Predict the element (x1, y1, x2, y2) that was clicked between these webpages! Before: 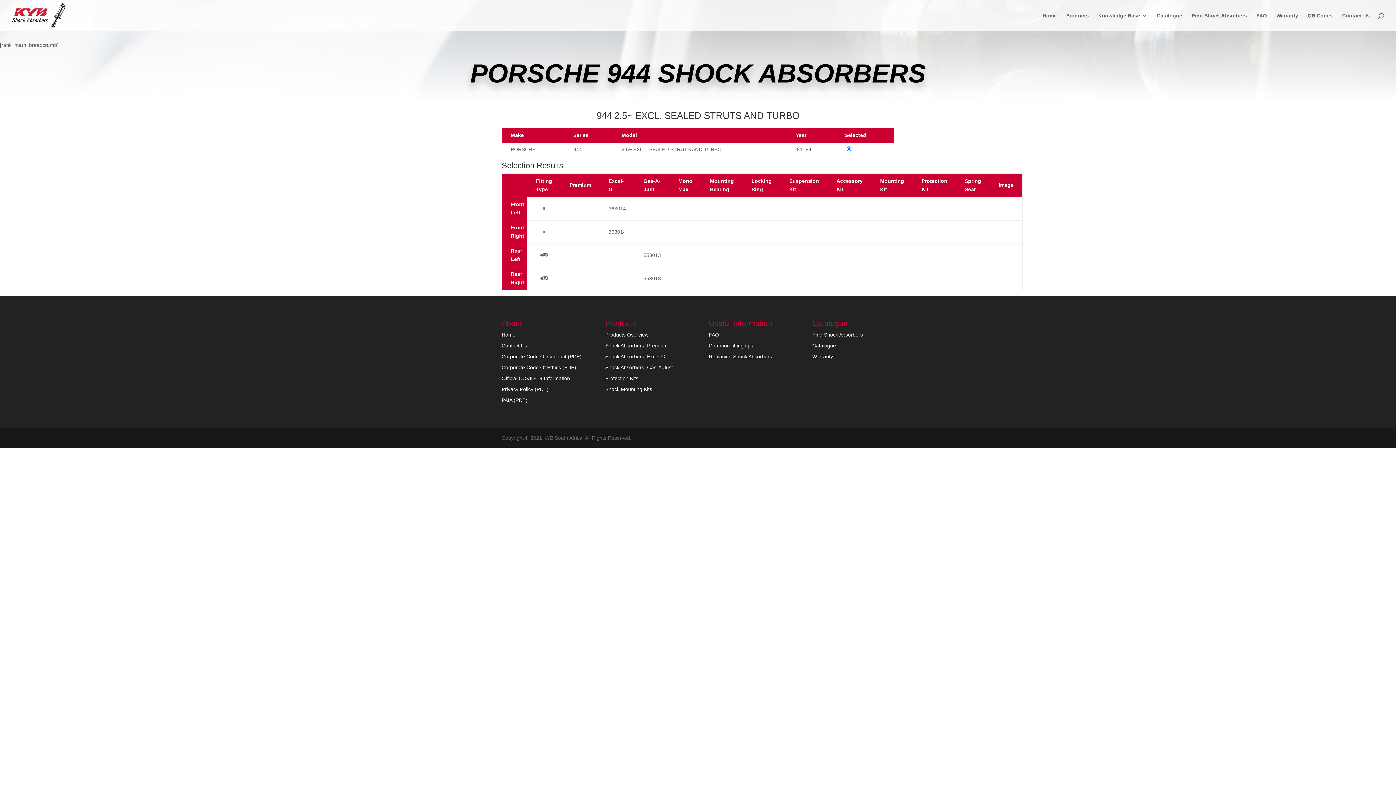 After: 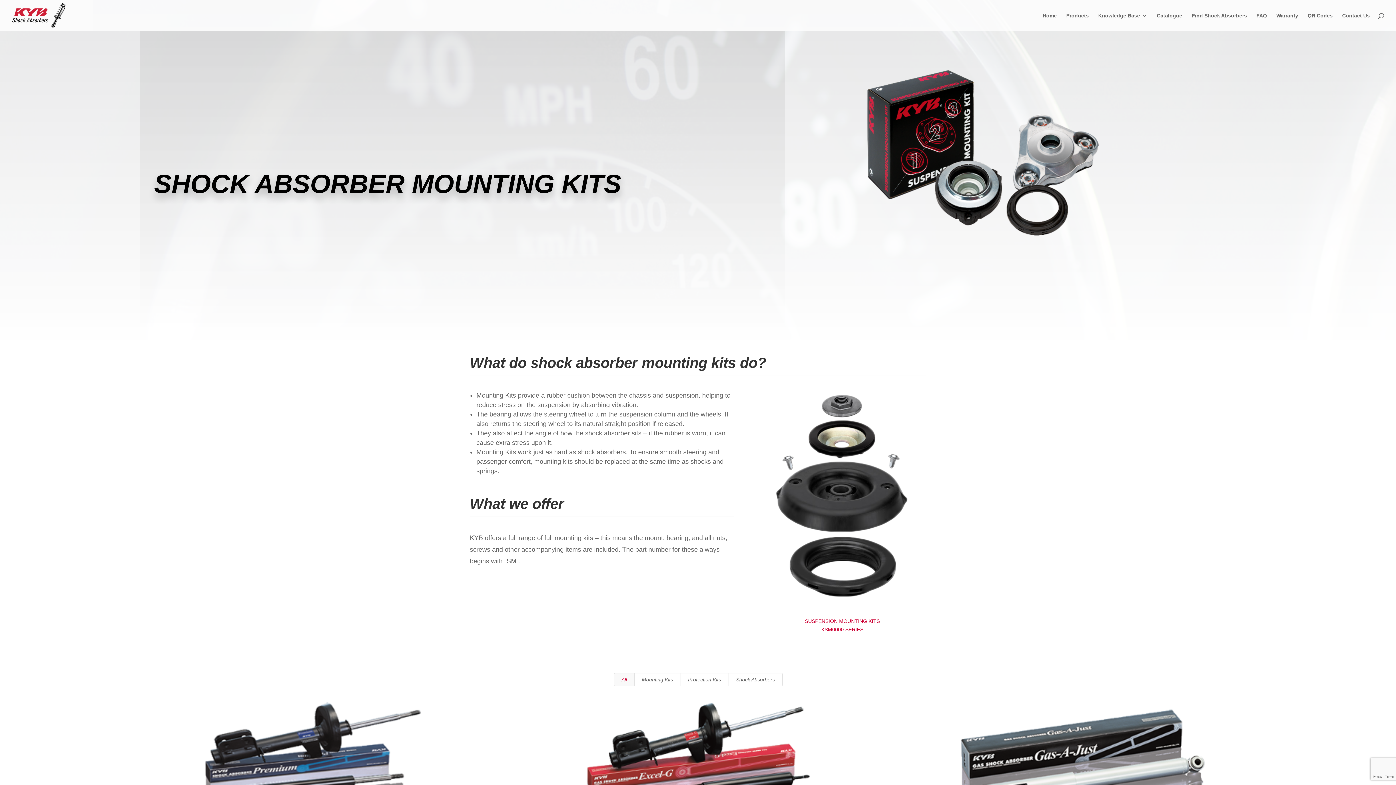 Action: label: Shock Mounting Kits bbox: (605, 386, 652, 392)